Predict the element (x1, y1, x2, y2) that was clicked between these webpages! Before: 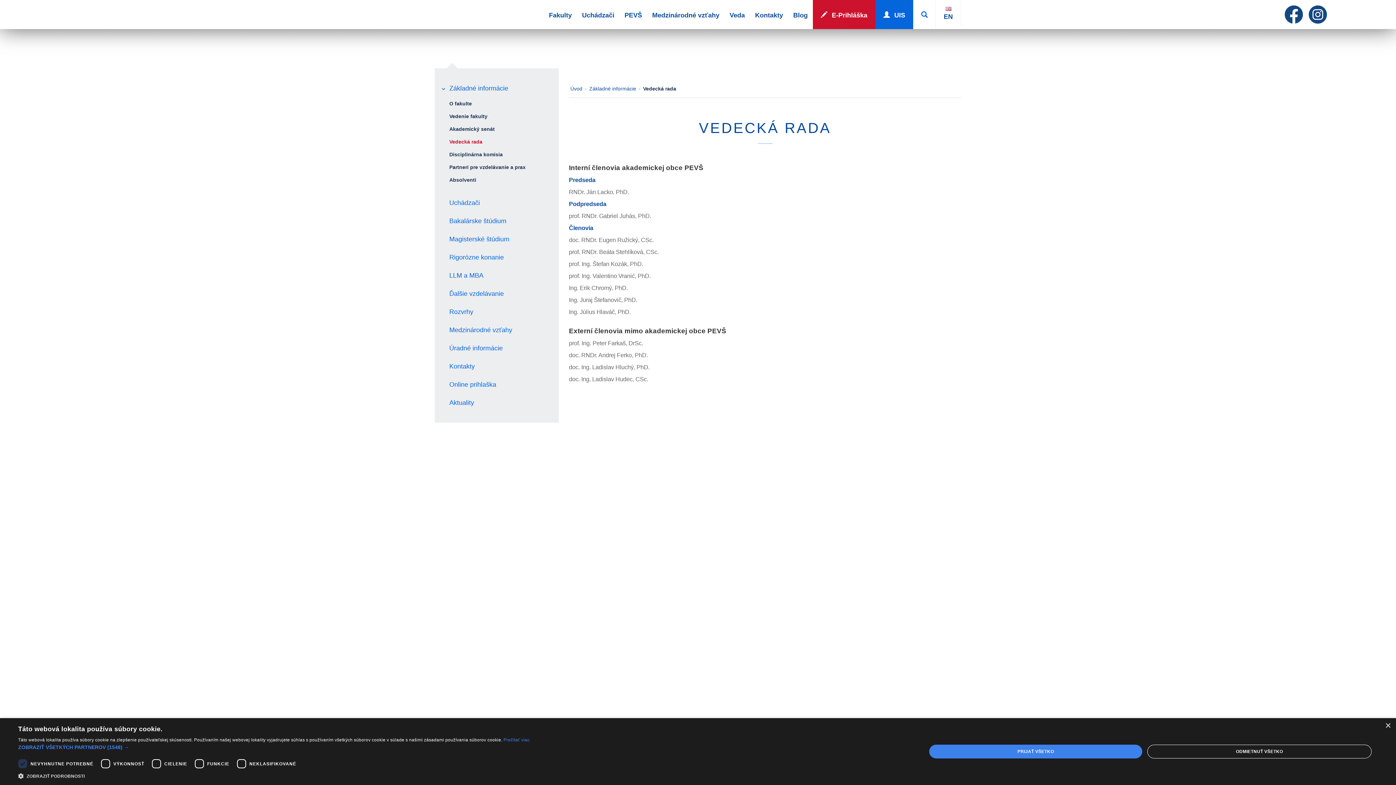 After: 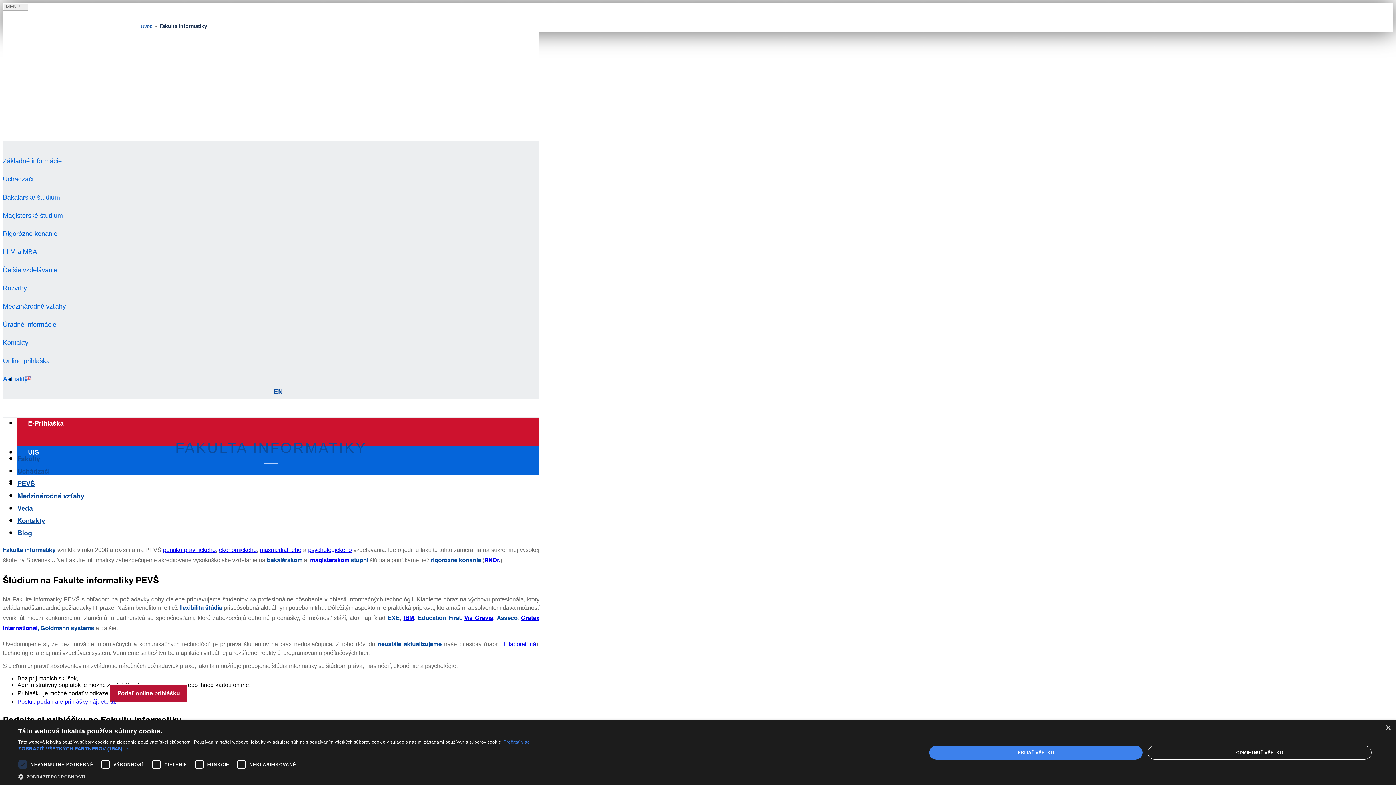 Action: label: Základné informácie bbox: (589, 85, 636, 92)